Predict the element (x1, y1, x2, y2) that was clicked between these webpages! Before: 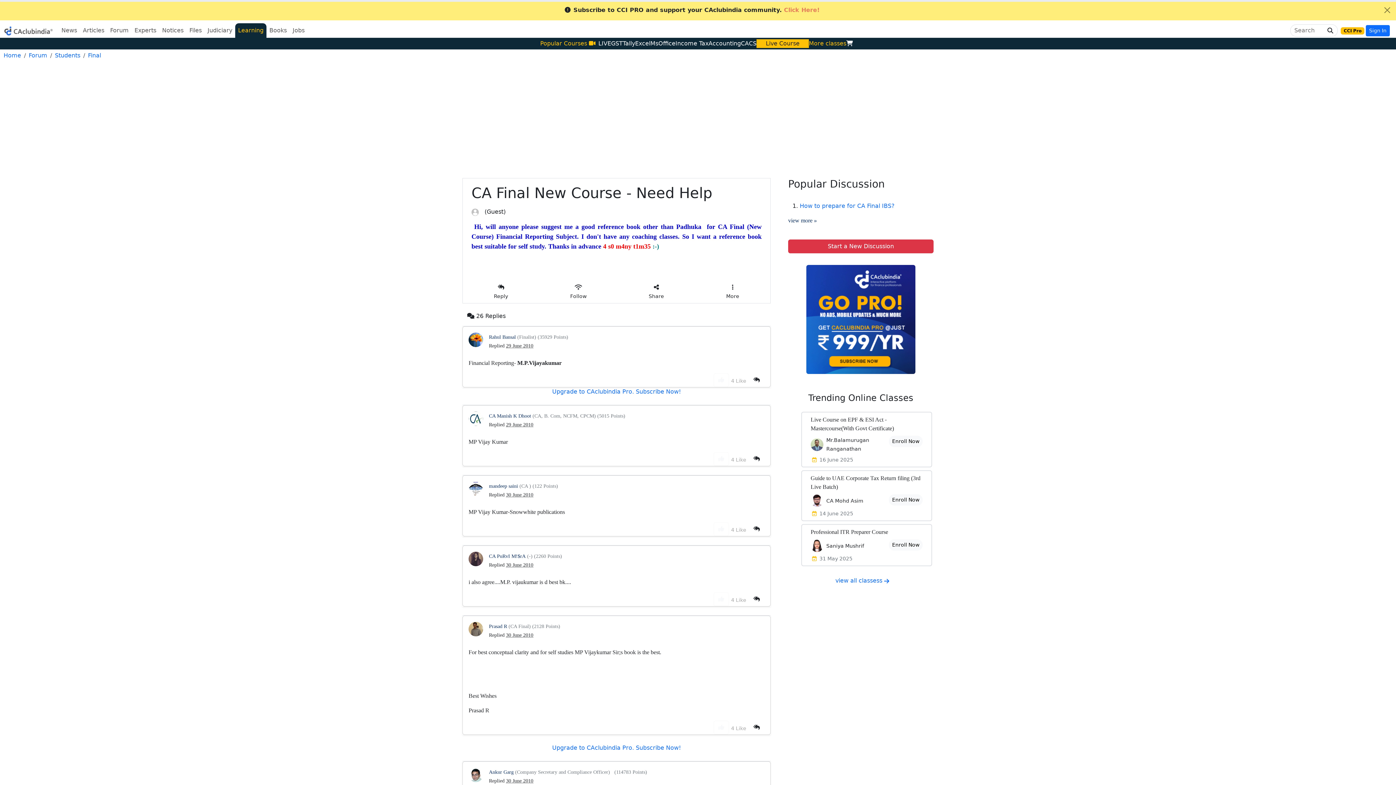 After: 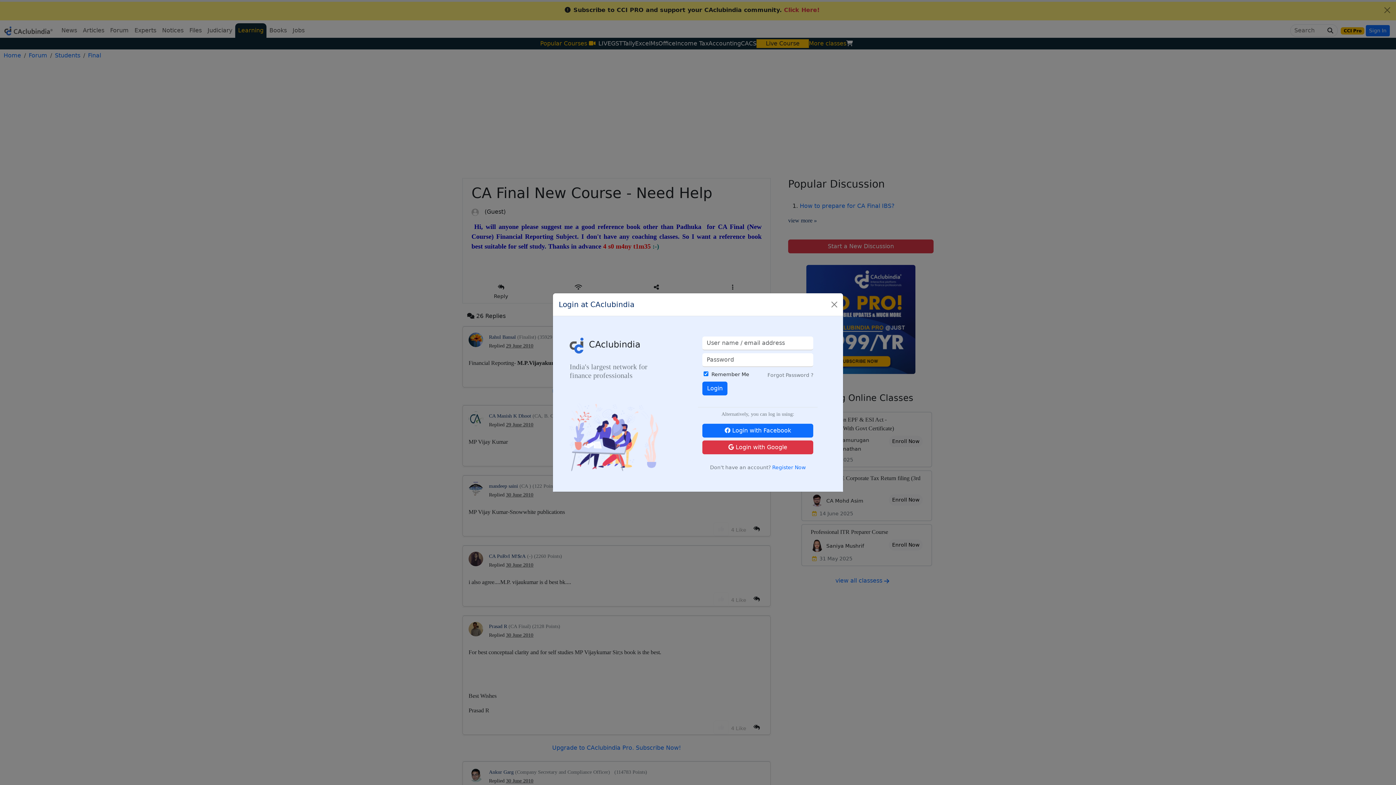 Action: bbox: (1366, 24, 1390, 36) label: Sign In